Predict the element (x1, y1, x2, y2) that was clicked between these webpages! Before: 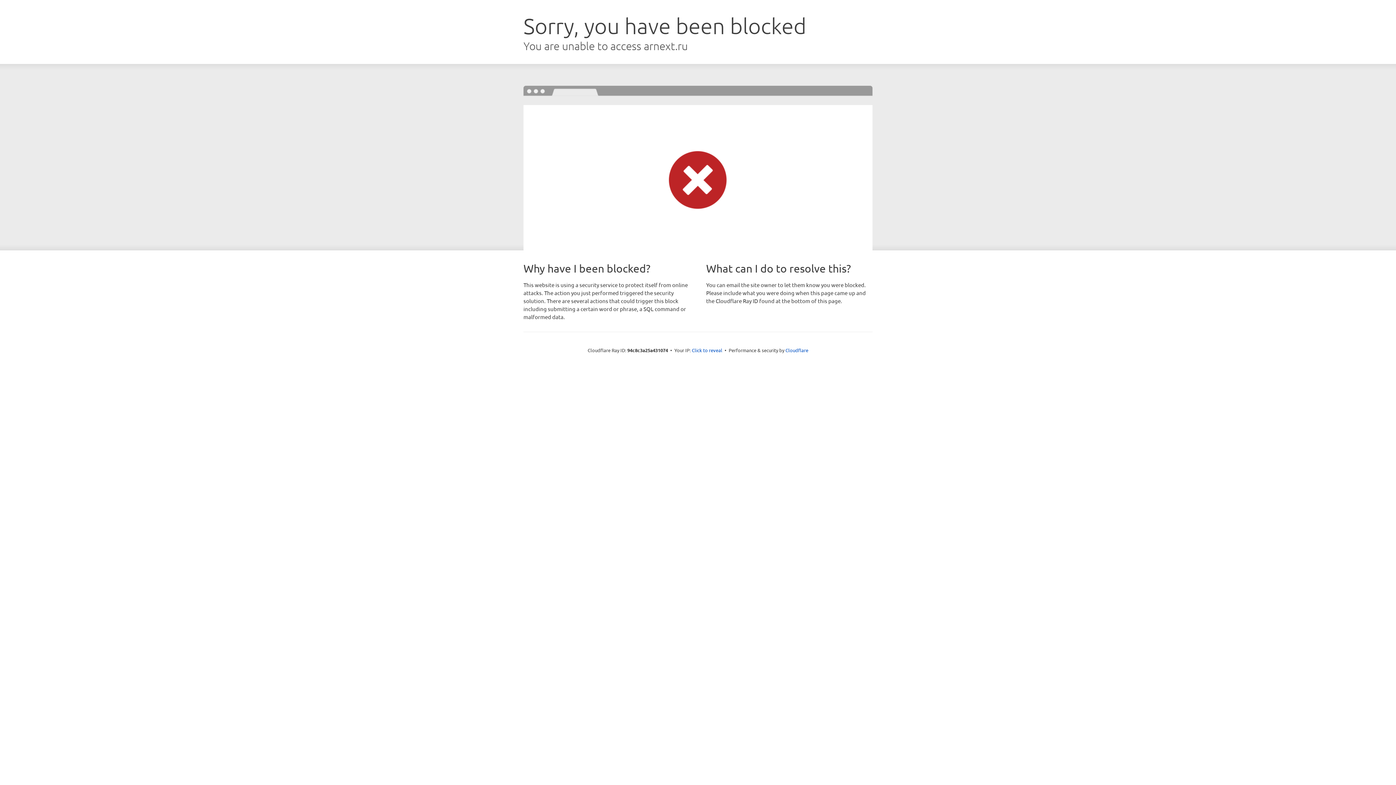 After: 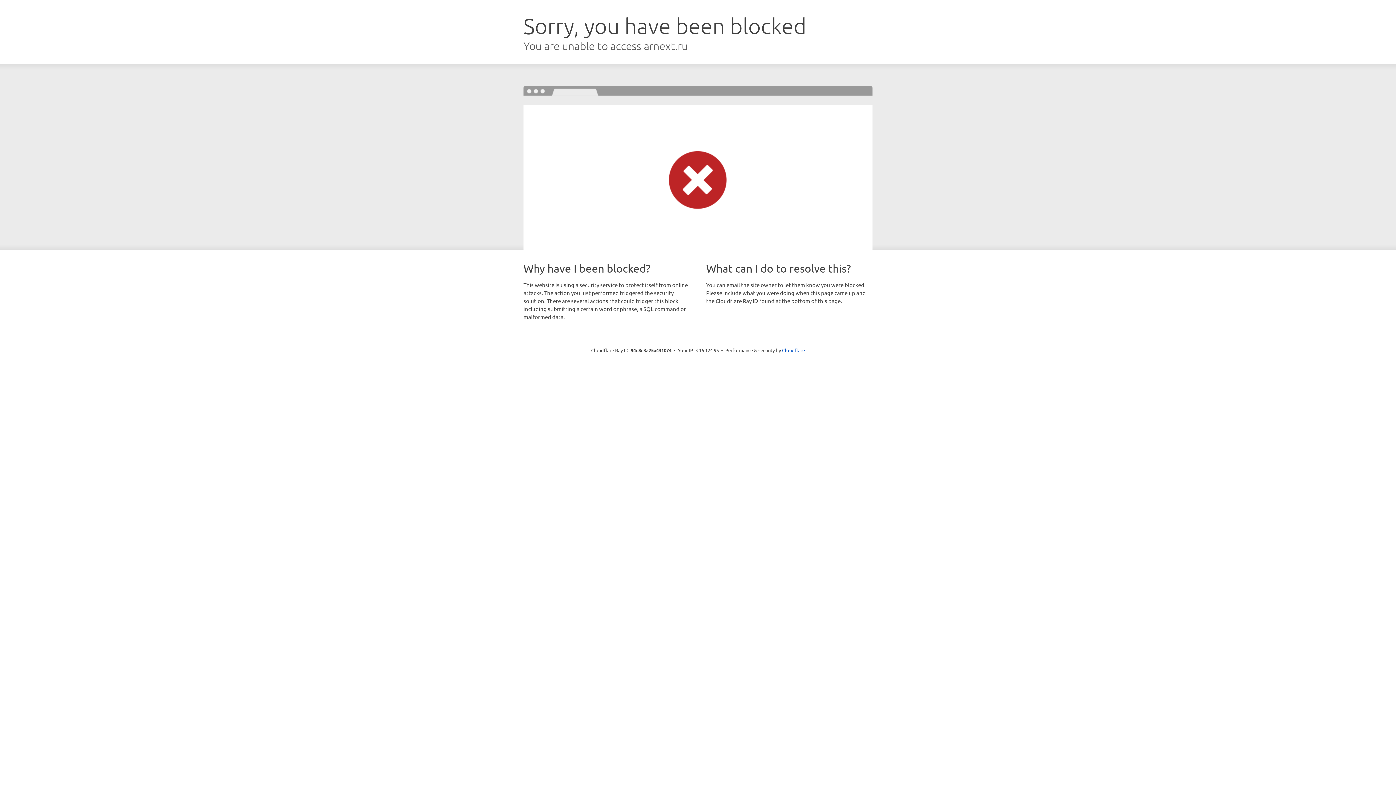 Action: bbox: (692, 346, 722, 353) label: Click to reveal